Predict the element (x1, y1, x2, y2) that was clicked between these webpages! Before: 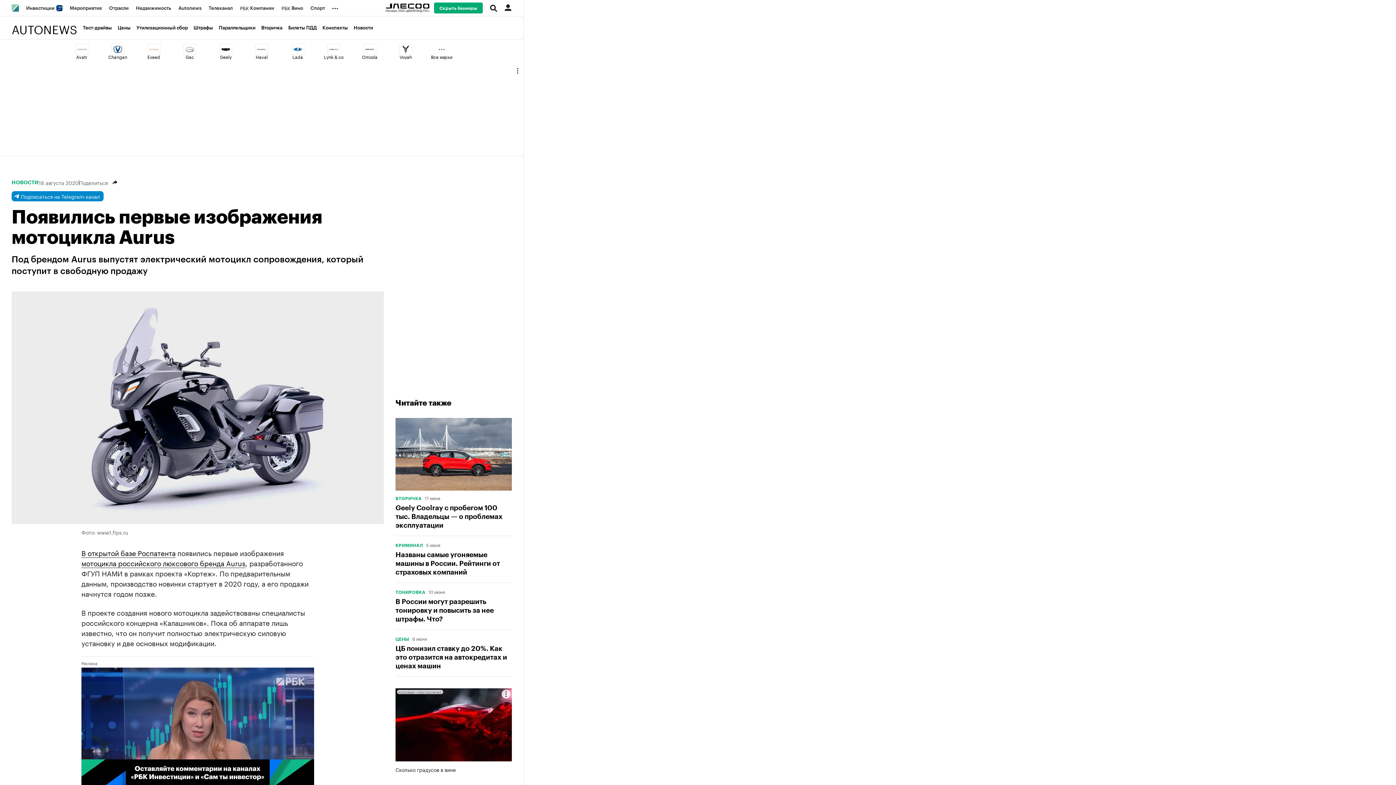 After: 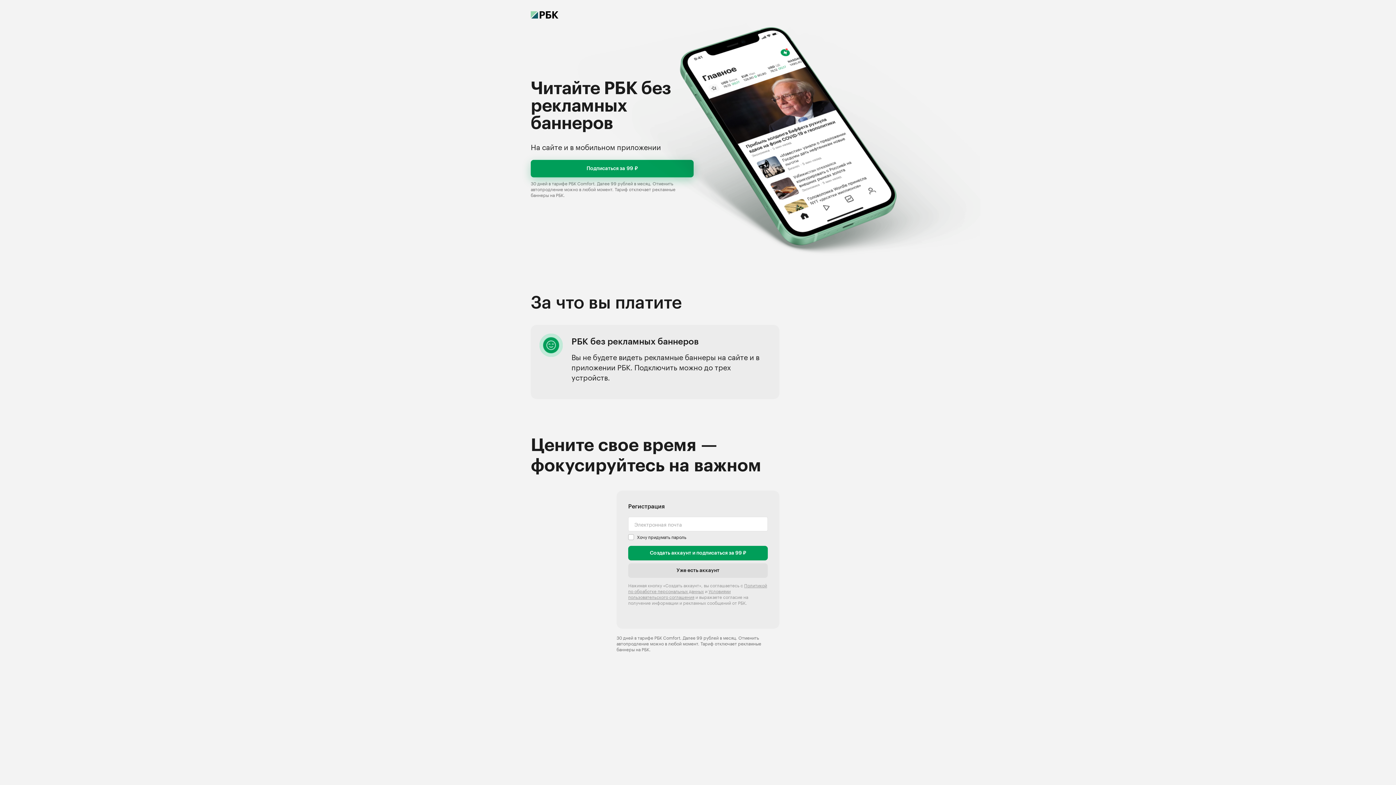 Action: label: Скрыть баннеры bbox: (434, 2, 482, 13)